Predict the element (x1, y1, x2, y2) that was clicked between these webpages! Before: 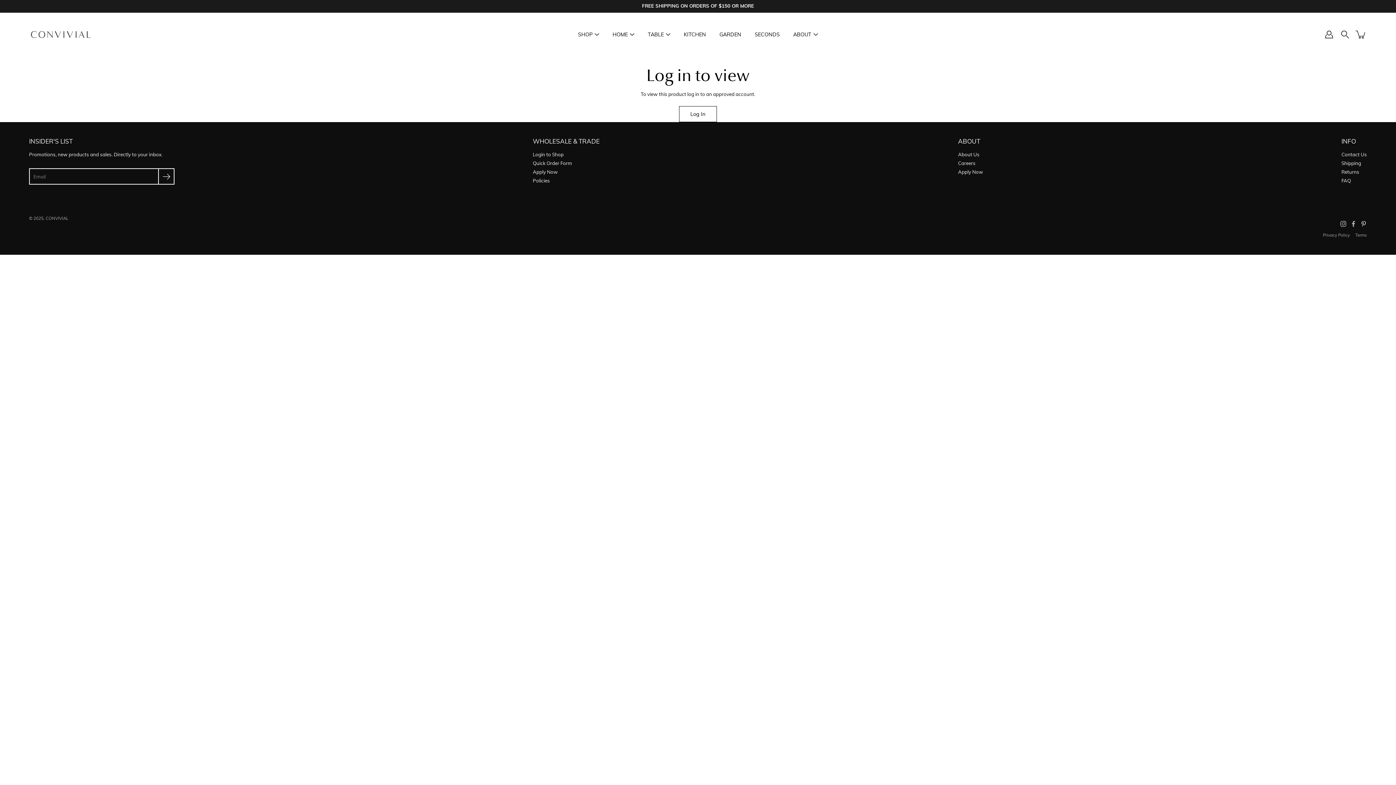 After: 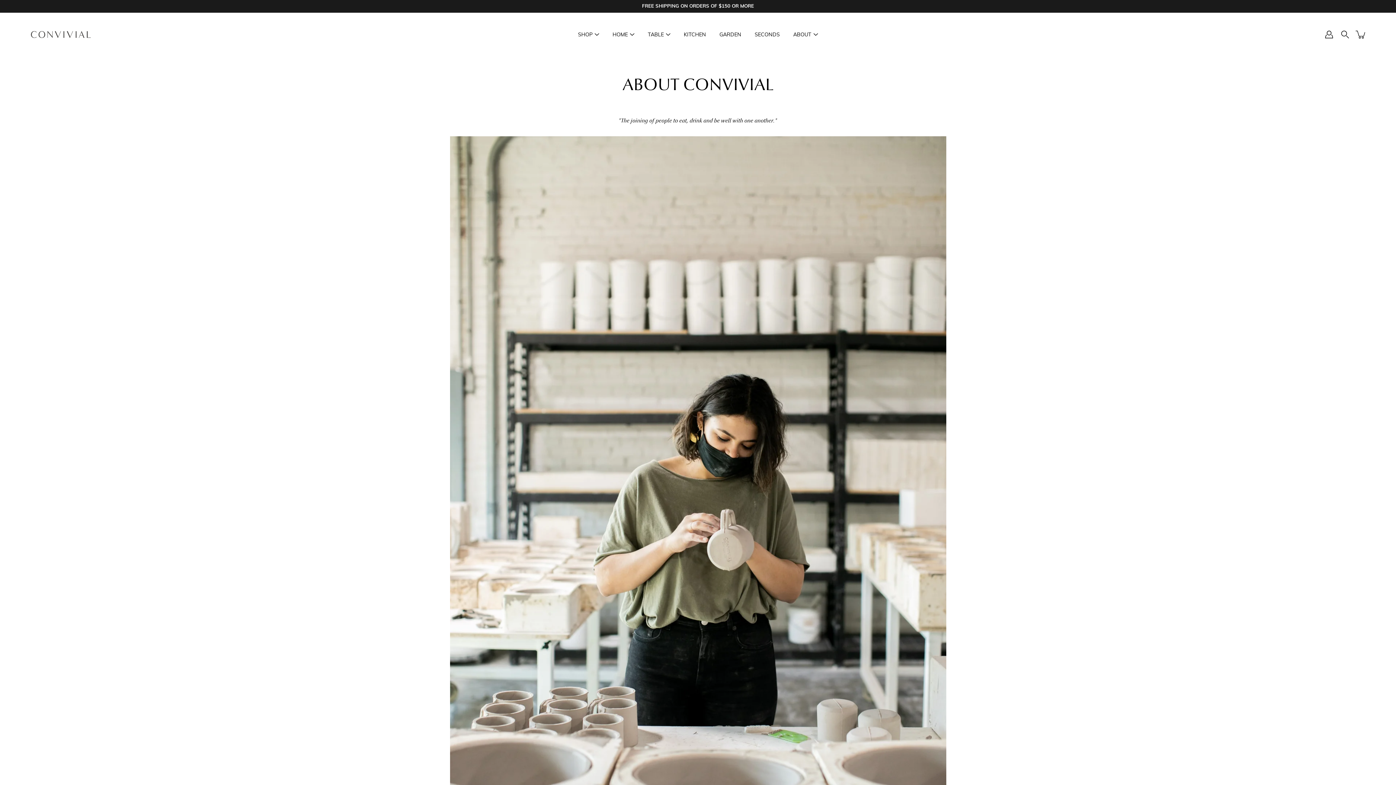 Action: label: About Us bbox: (958, 151, 979, 157)